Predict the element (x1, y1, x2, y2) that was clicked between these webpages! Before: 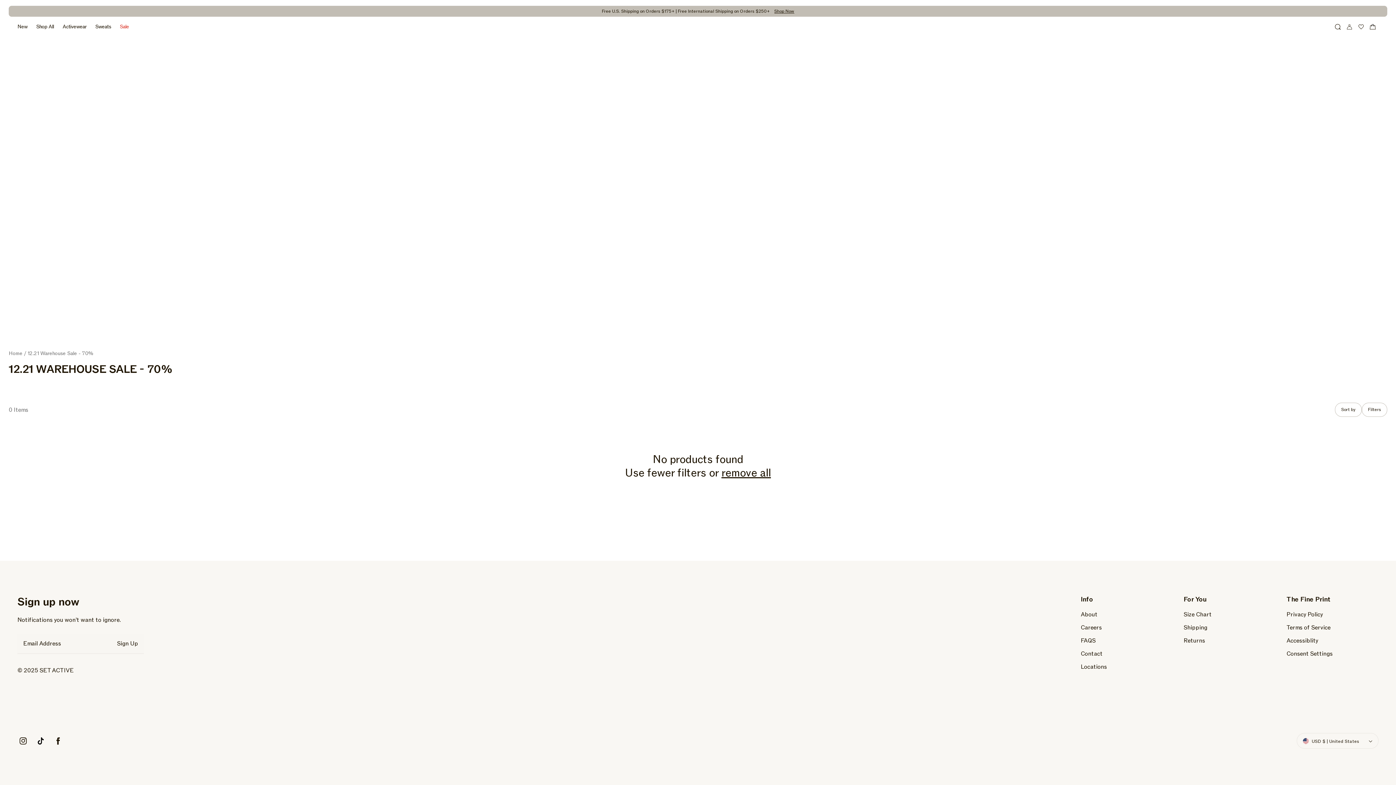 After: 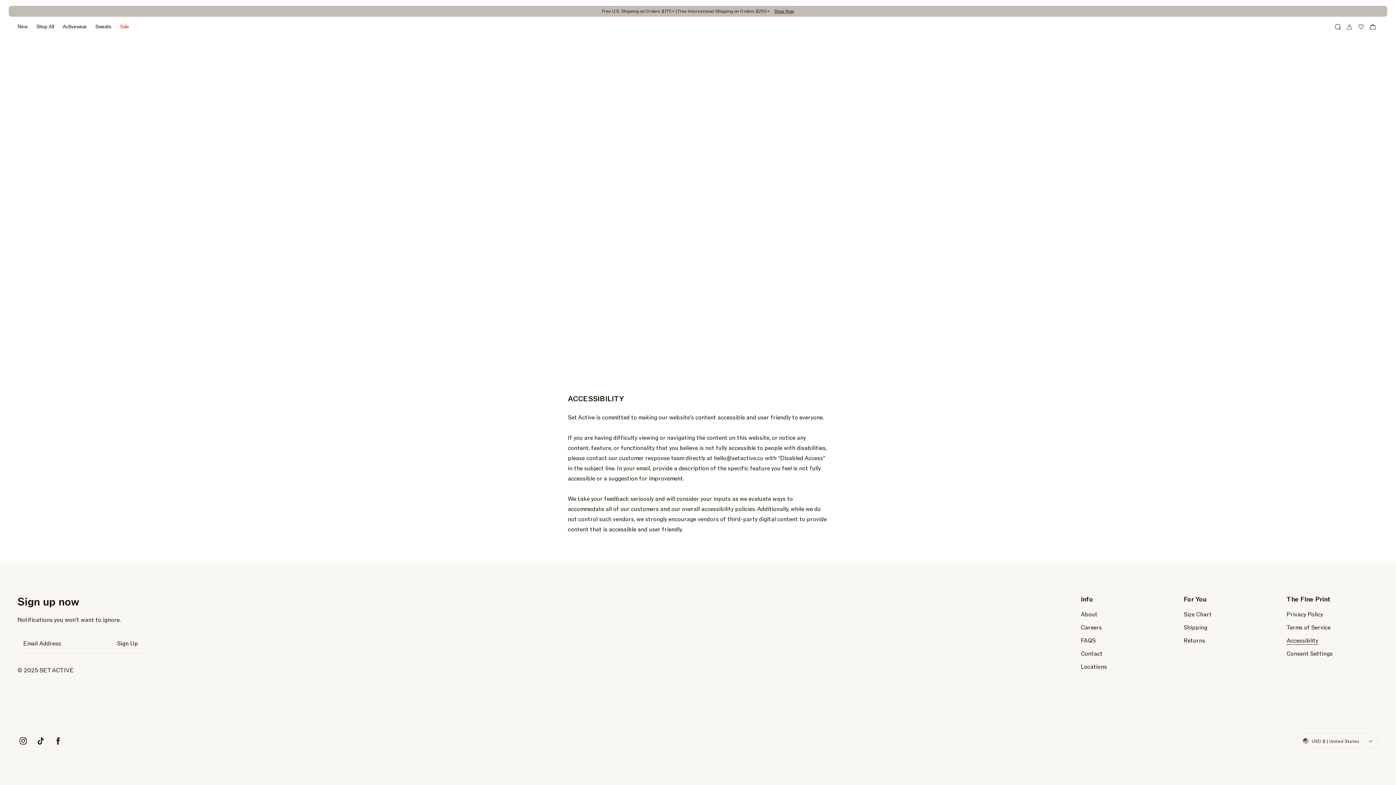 Action: bbox: (1286, 636, 1318, 646) label: Accessiblity